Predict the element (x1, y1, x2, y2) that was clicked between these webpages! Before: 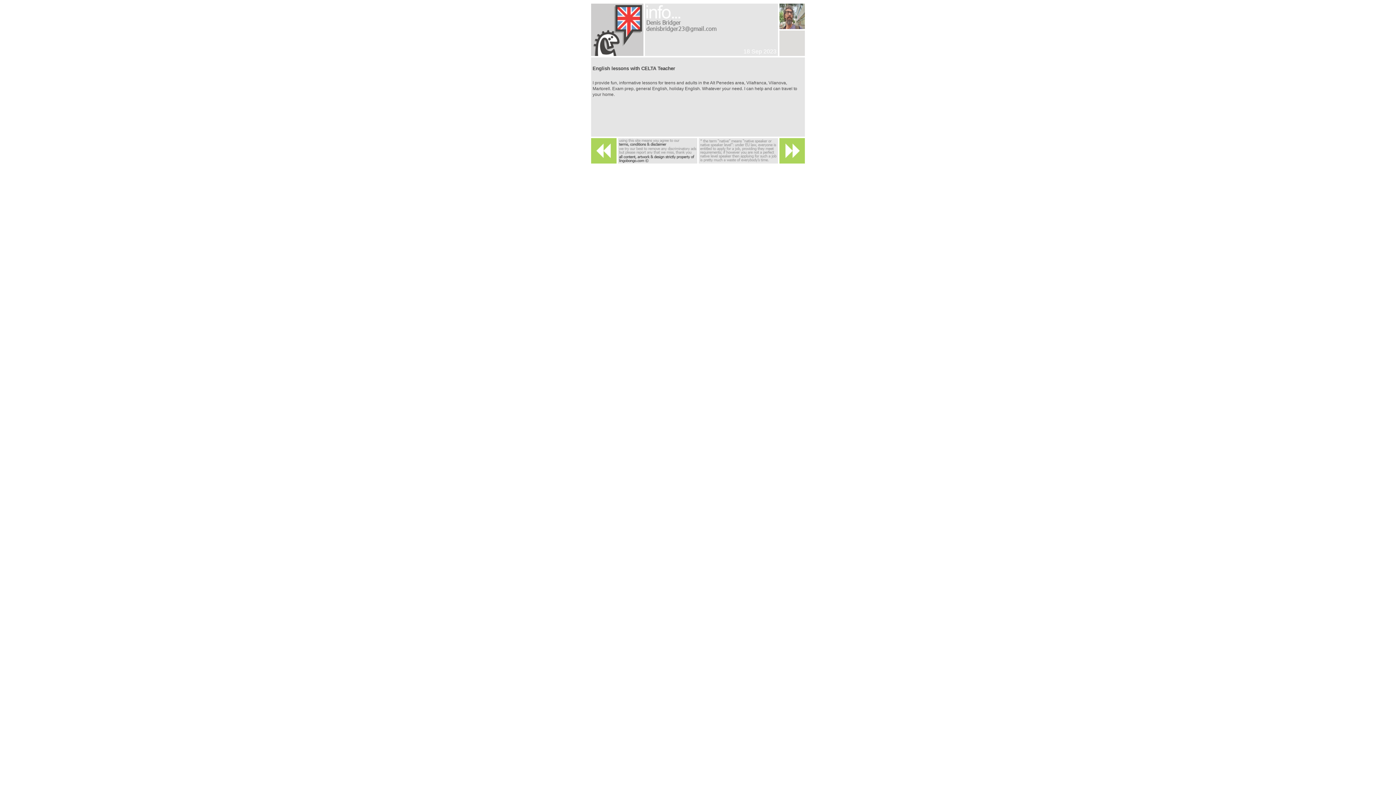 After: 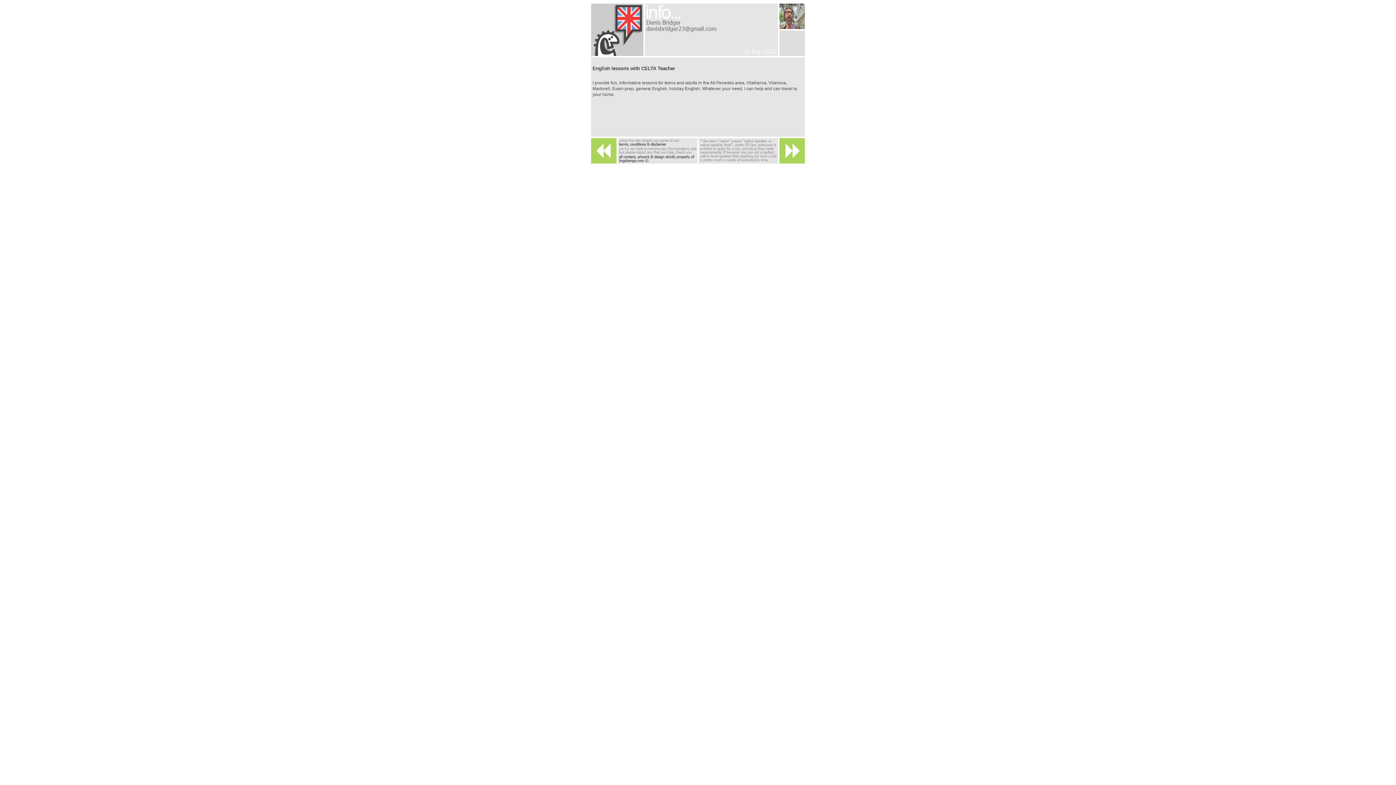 Action: bbox: (618, 147, 697, 153)